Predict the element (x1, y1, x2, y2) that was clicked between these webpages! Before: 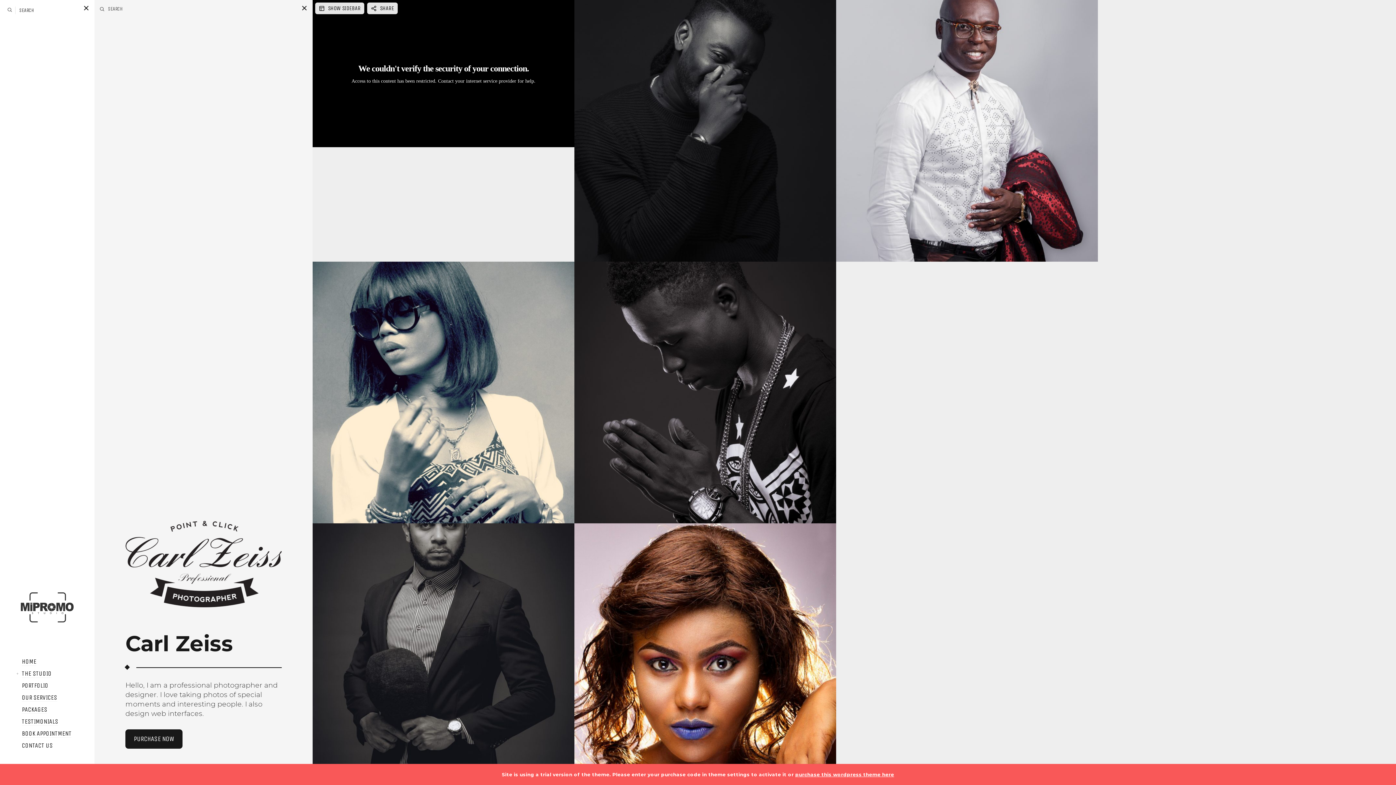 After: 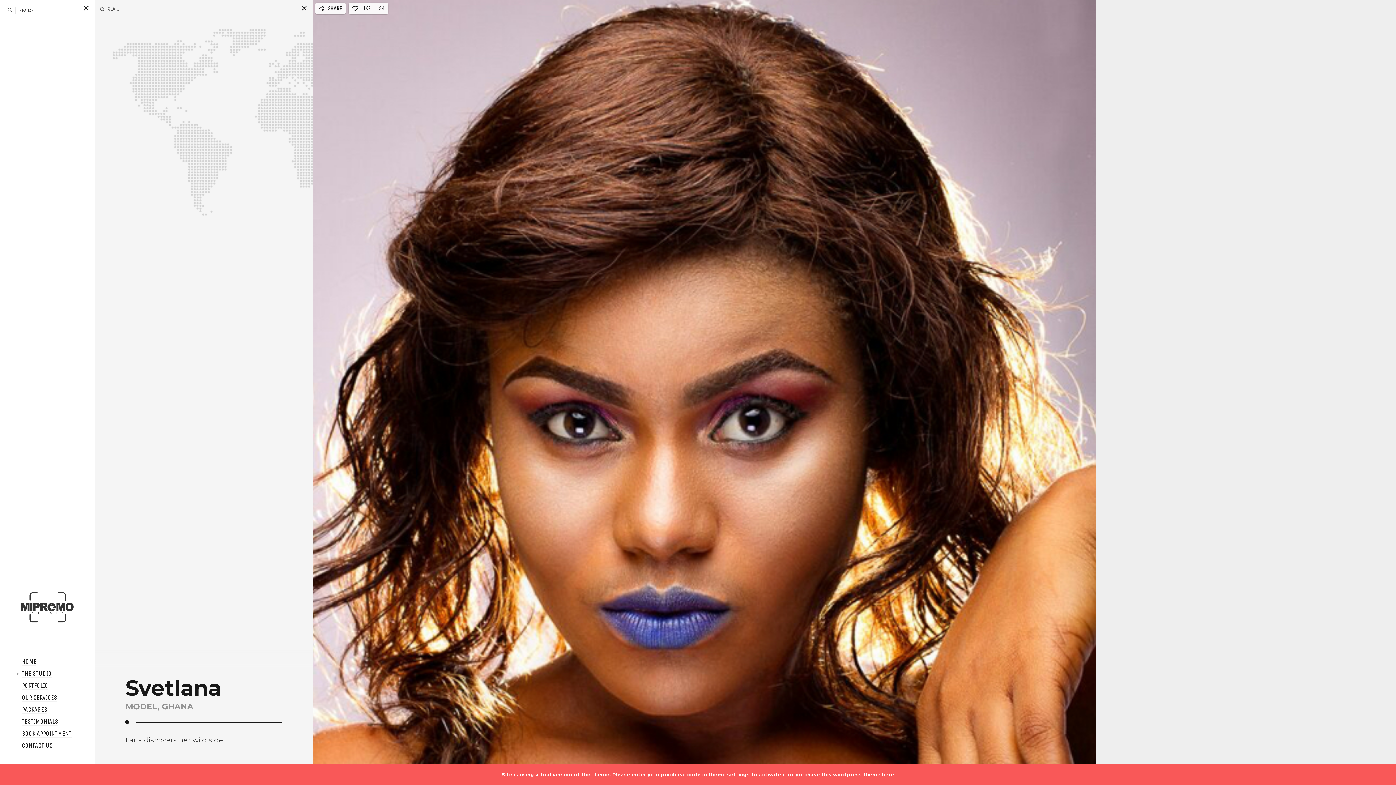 Action: bbox: (574, 523, 836, 785) label: Svetlana
Lana discovers her wild side!
READ MORE